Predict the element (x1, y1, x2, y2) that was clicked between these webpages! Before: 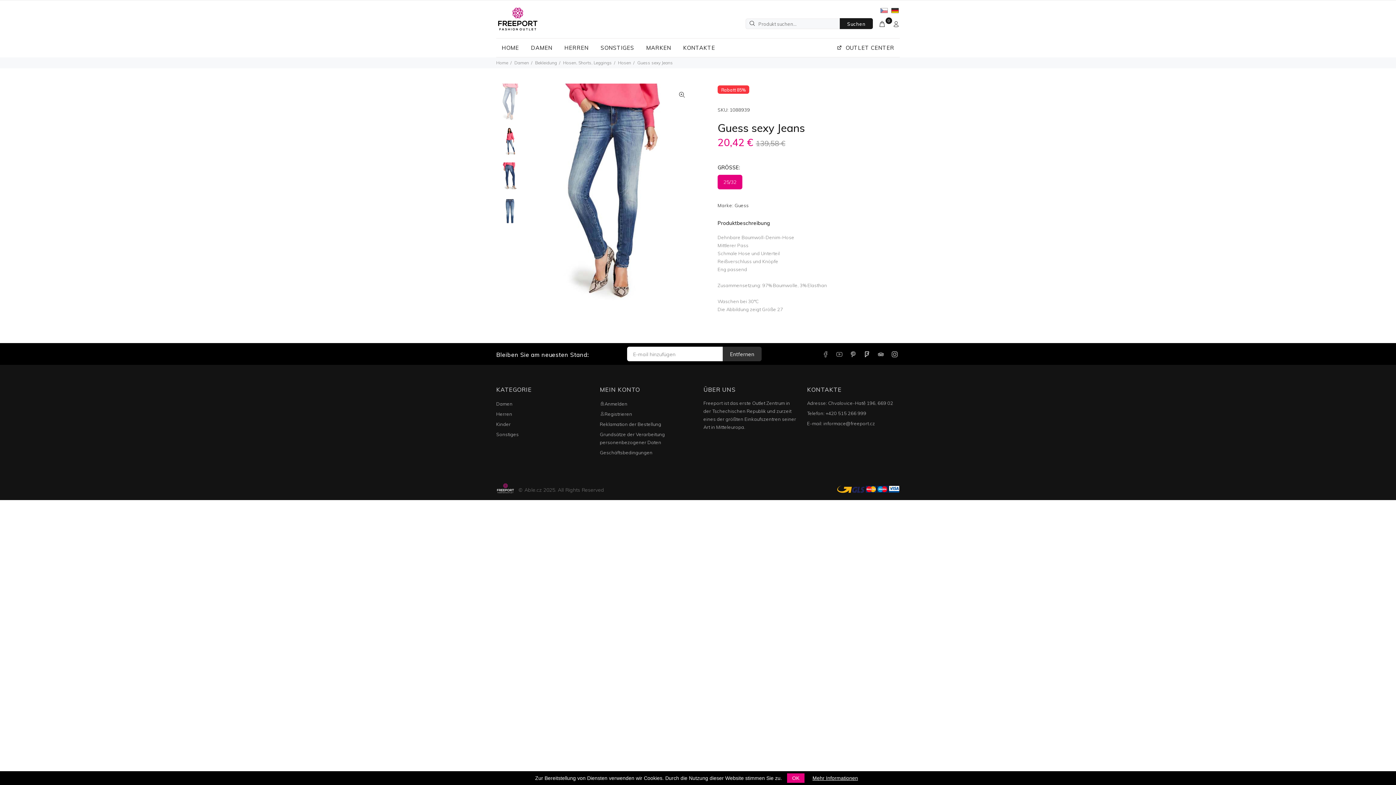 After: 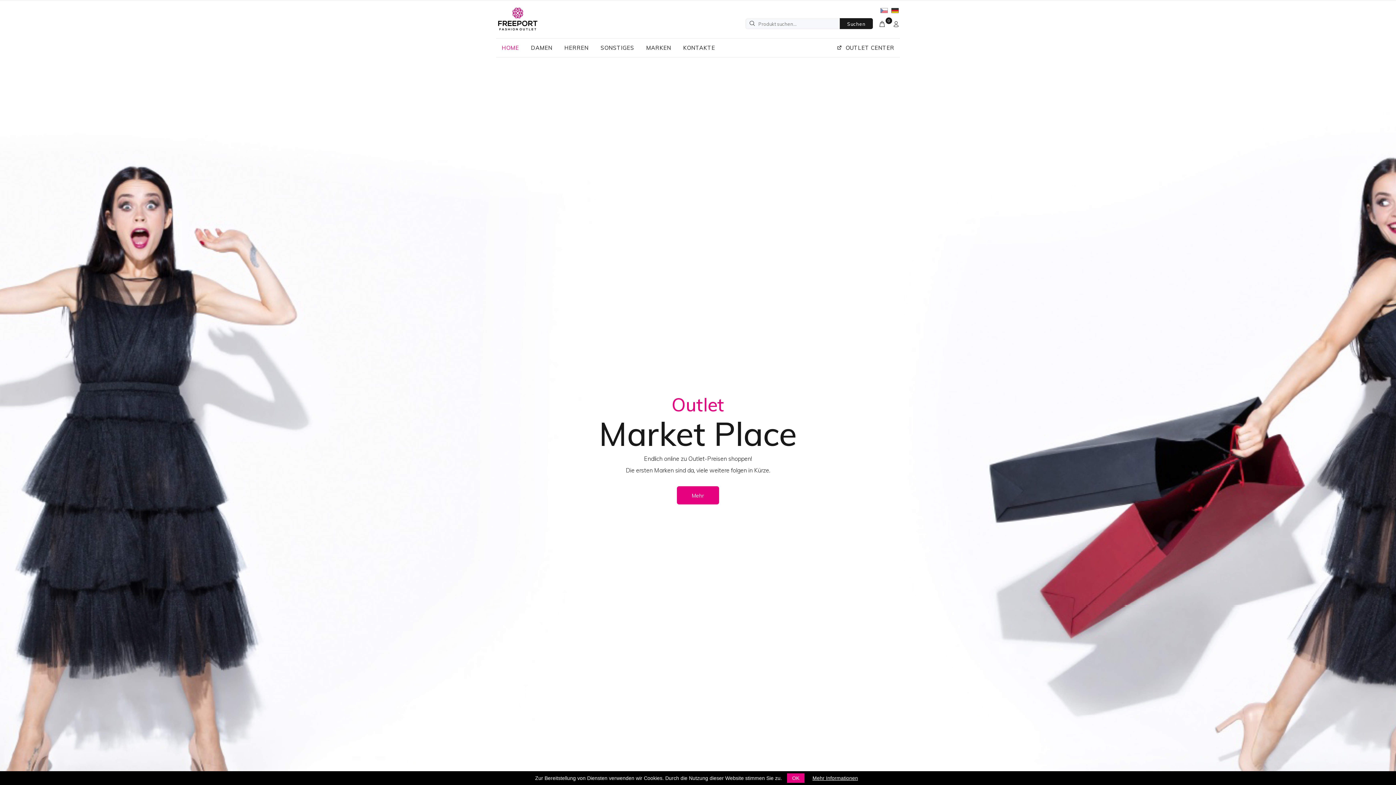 Action: label: Suchen bbox: (840, 18, 873, 29)